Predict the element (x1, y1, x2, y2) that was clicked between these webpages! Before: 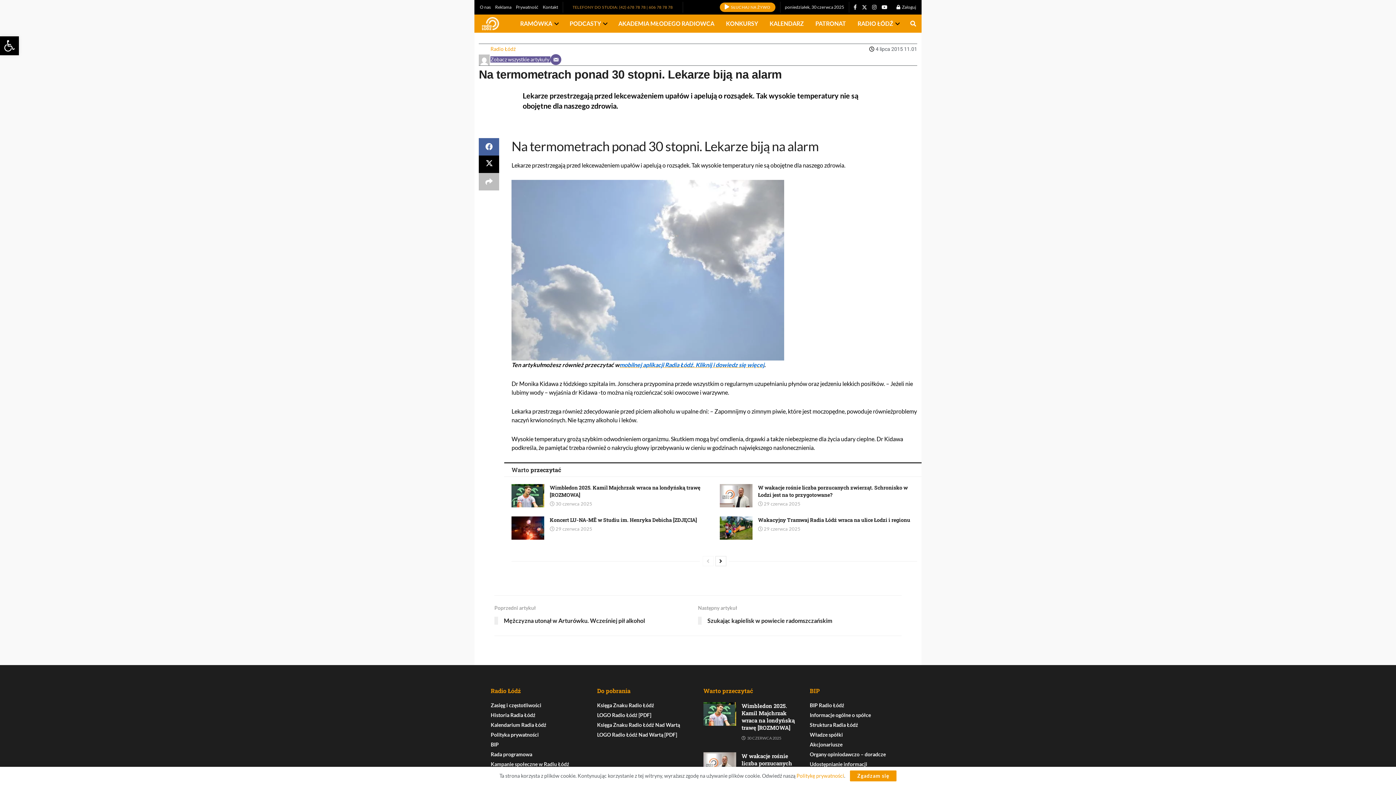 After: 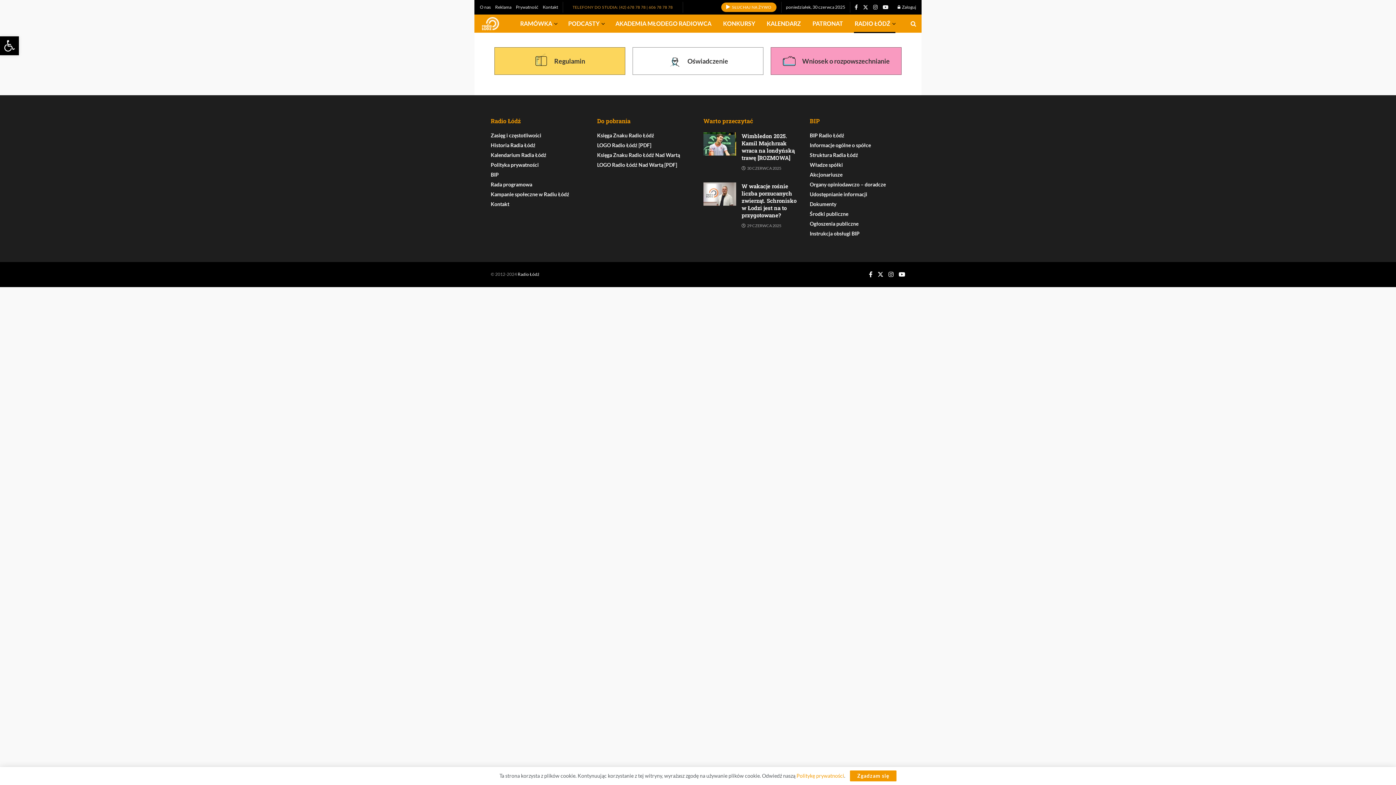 Action: label: Kampanie społeczne w Radiu Łódź bbox: (490, 761, 569, 767)